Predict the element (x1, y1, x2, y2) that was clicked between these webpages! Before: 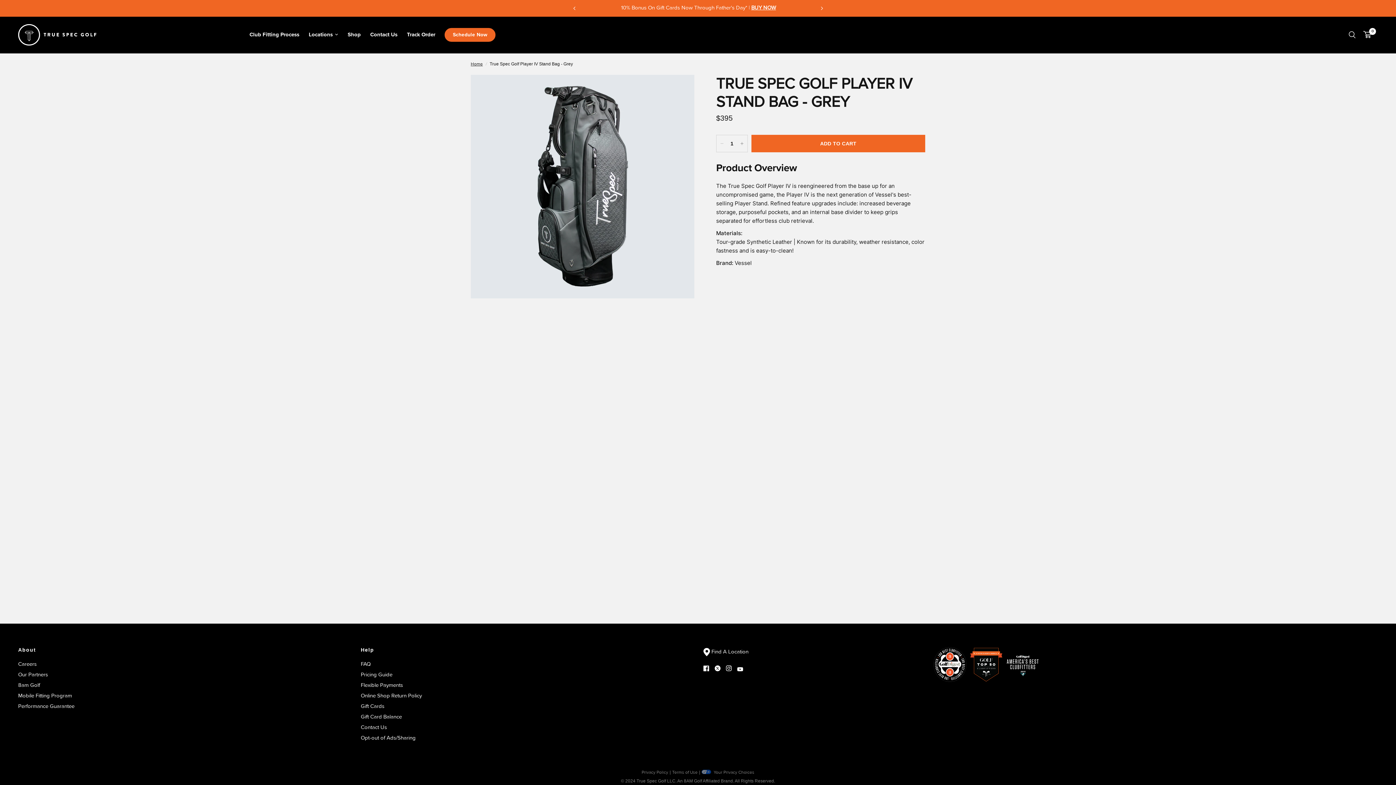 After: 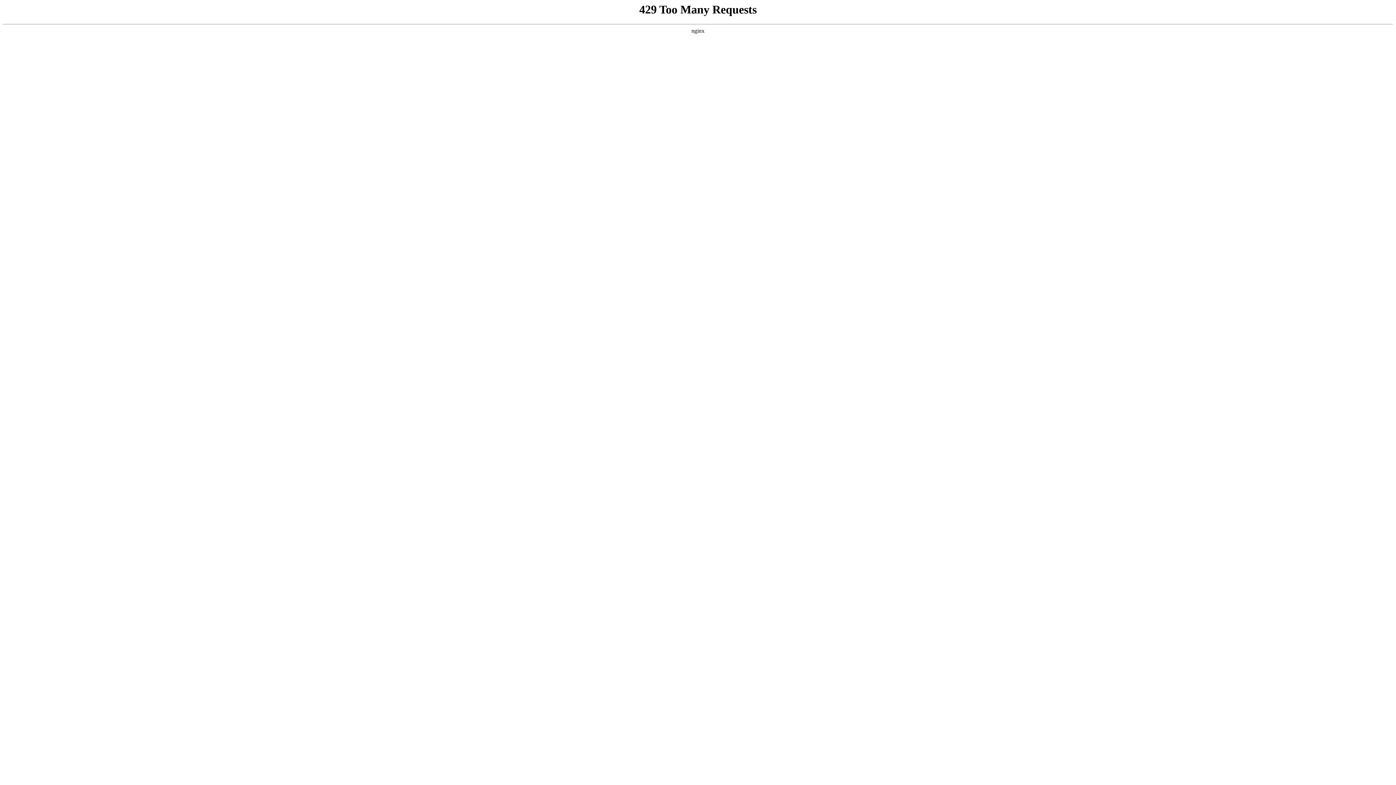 Action: label: Schedule Now bbox: (444, 28, 495, 41)